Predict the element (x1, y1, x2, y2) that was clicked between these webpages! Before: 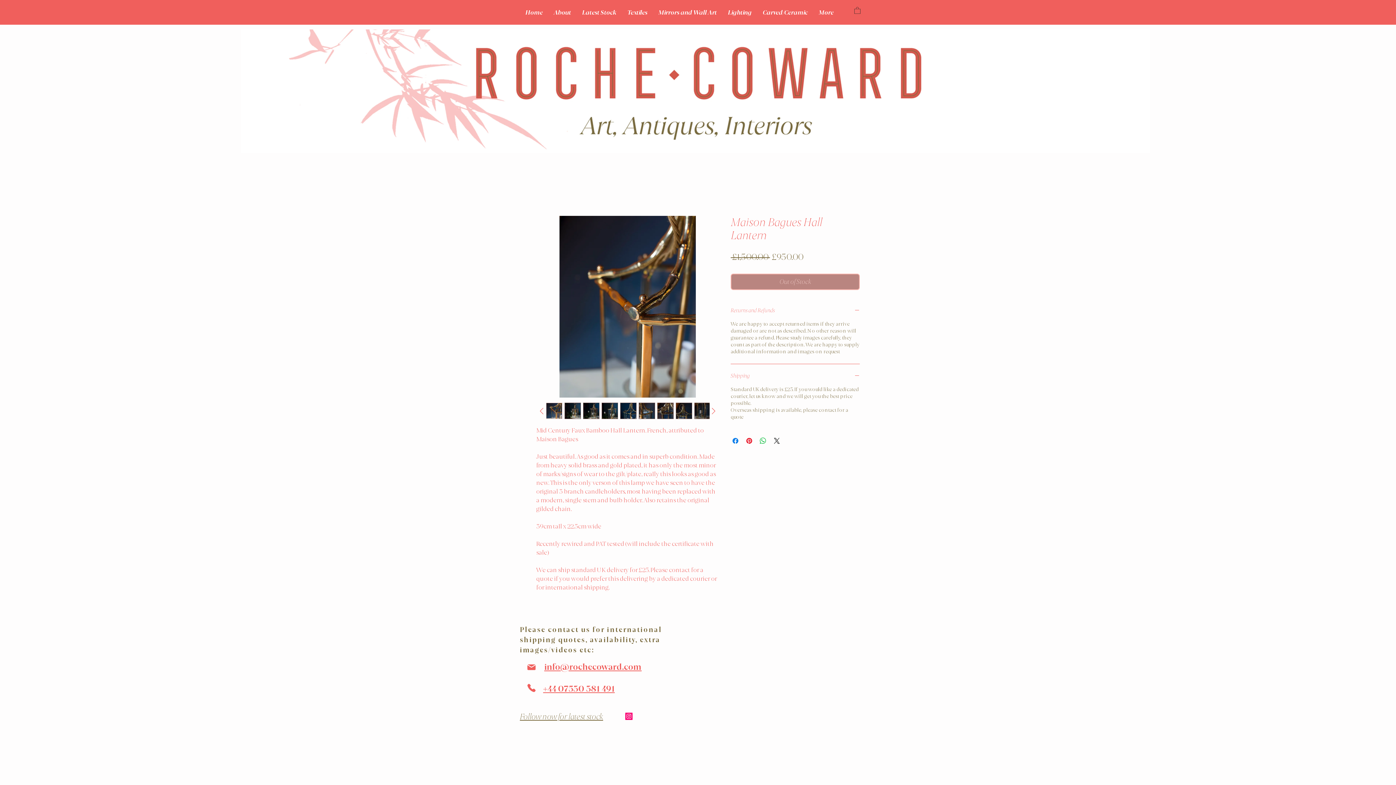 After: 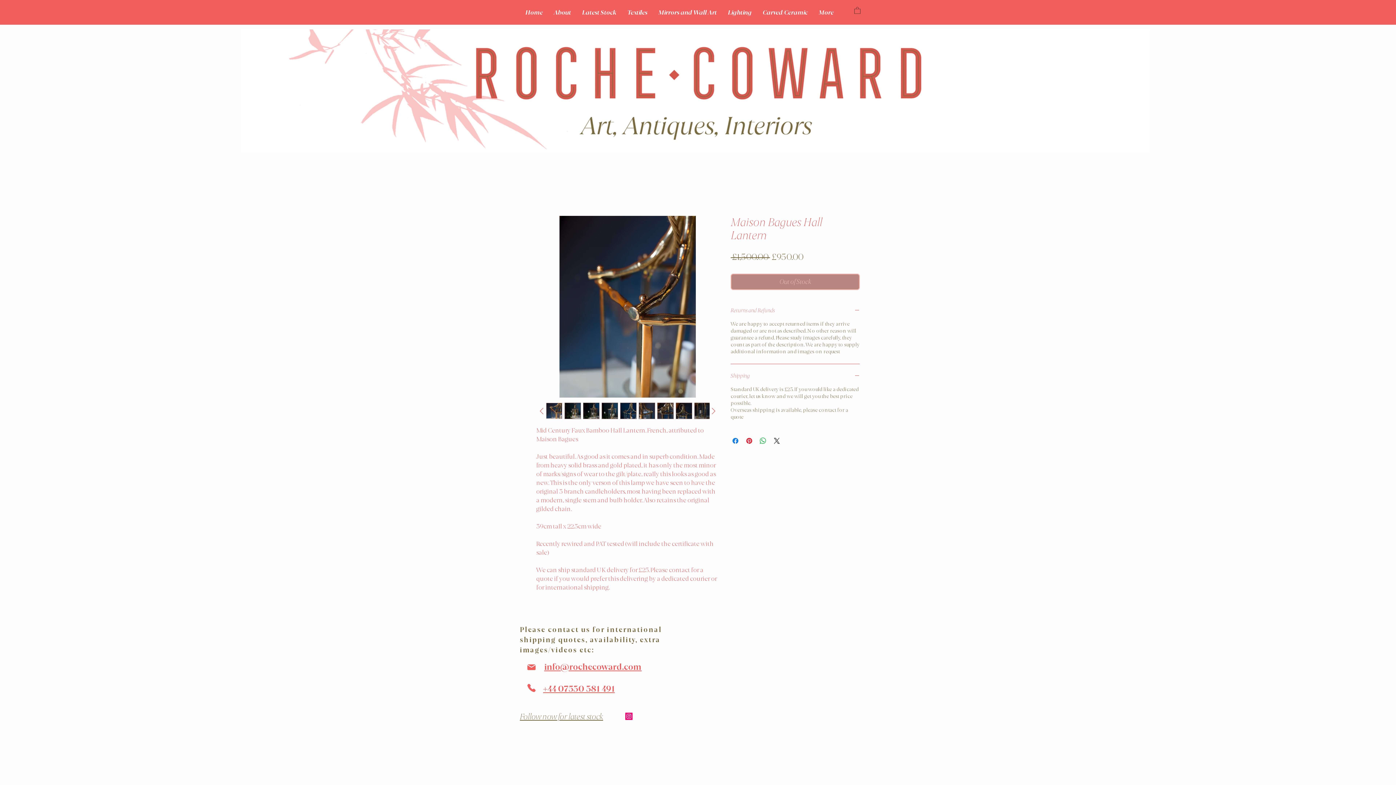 Action: bbox: (854, 6, 860, 13)